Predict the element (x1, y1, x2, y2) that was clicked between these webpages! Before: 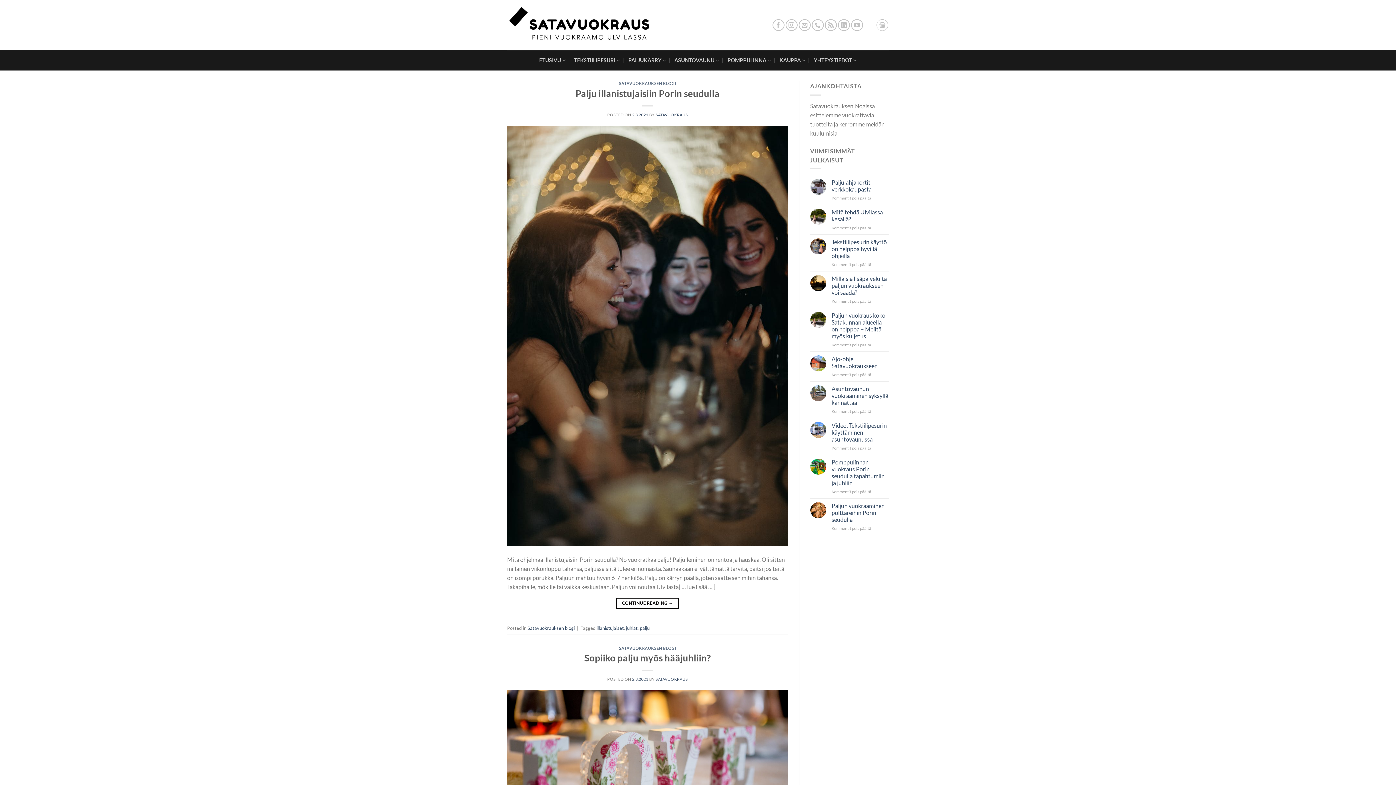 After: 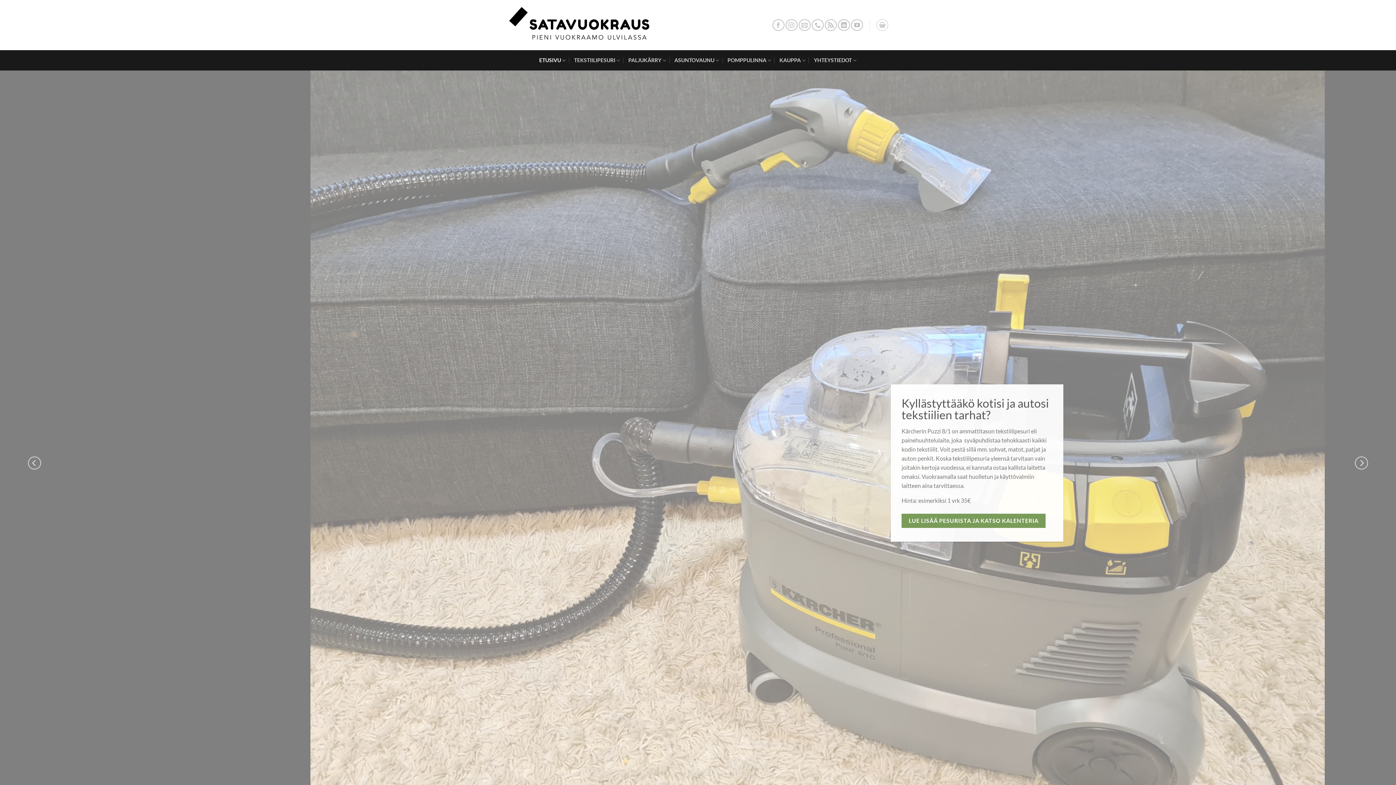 Action: bbox: (539, 50, 566, 70) label: ETUSIVU